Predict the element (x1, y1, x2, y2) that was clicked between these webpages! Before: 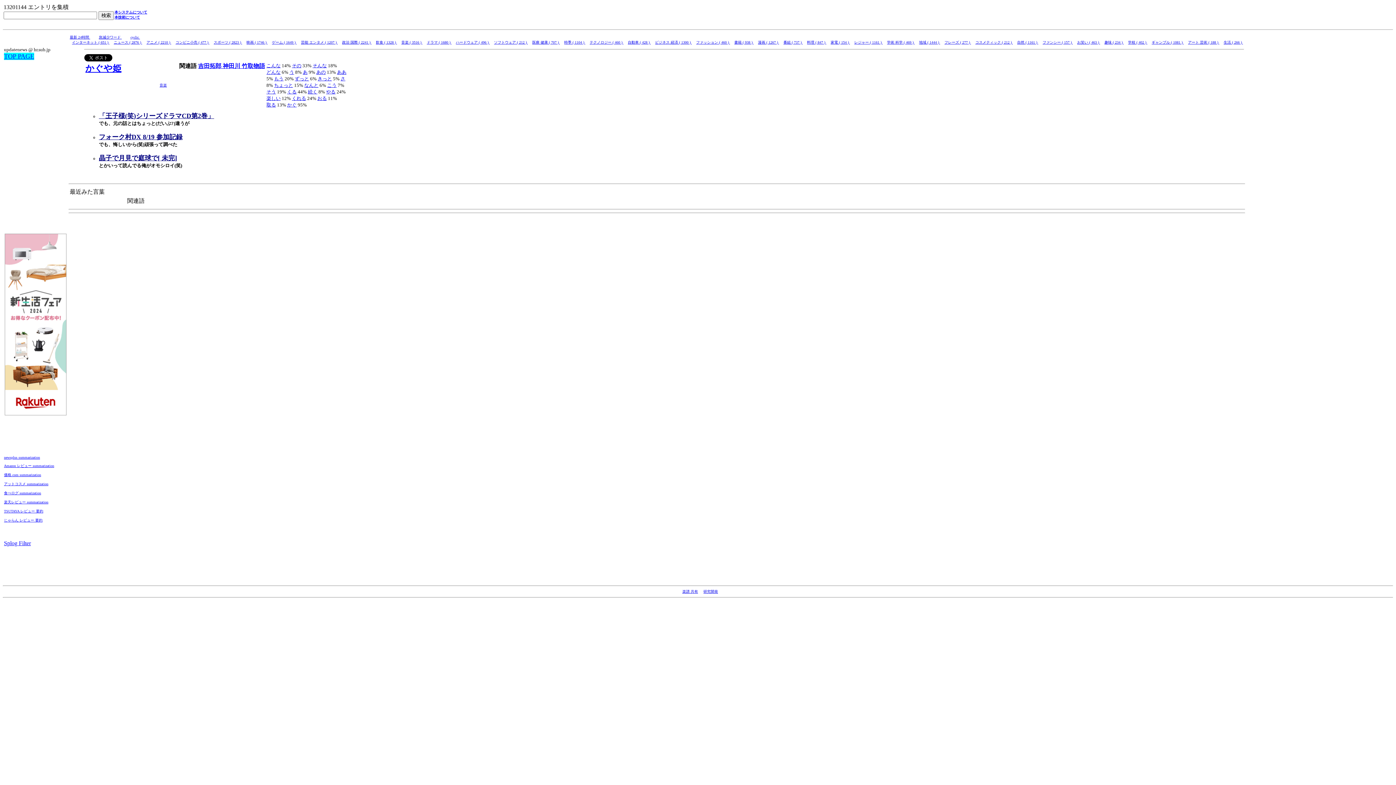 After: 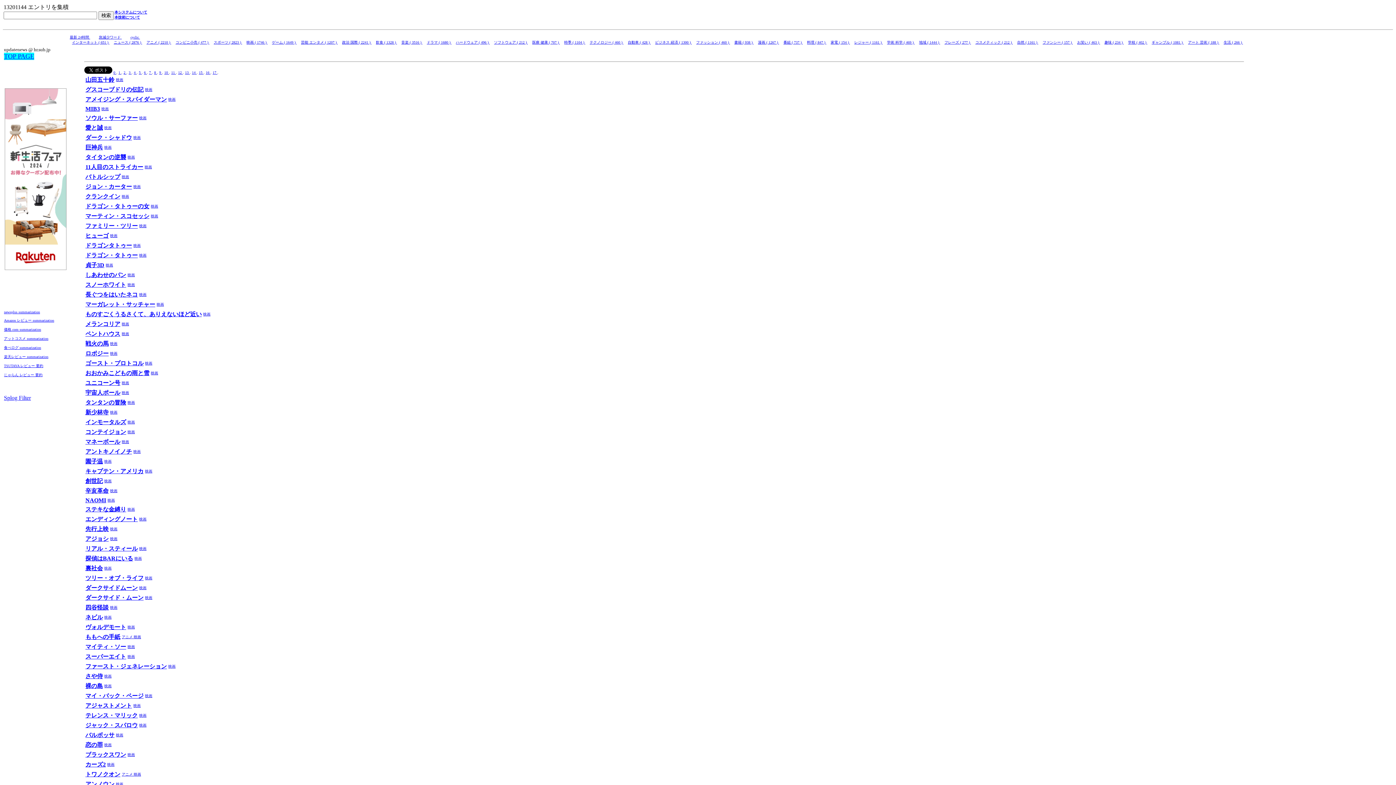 Action: bbox: (246, 40, 267, 44) label: 映画 ( 1746 ) 